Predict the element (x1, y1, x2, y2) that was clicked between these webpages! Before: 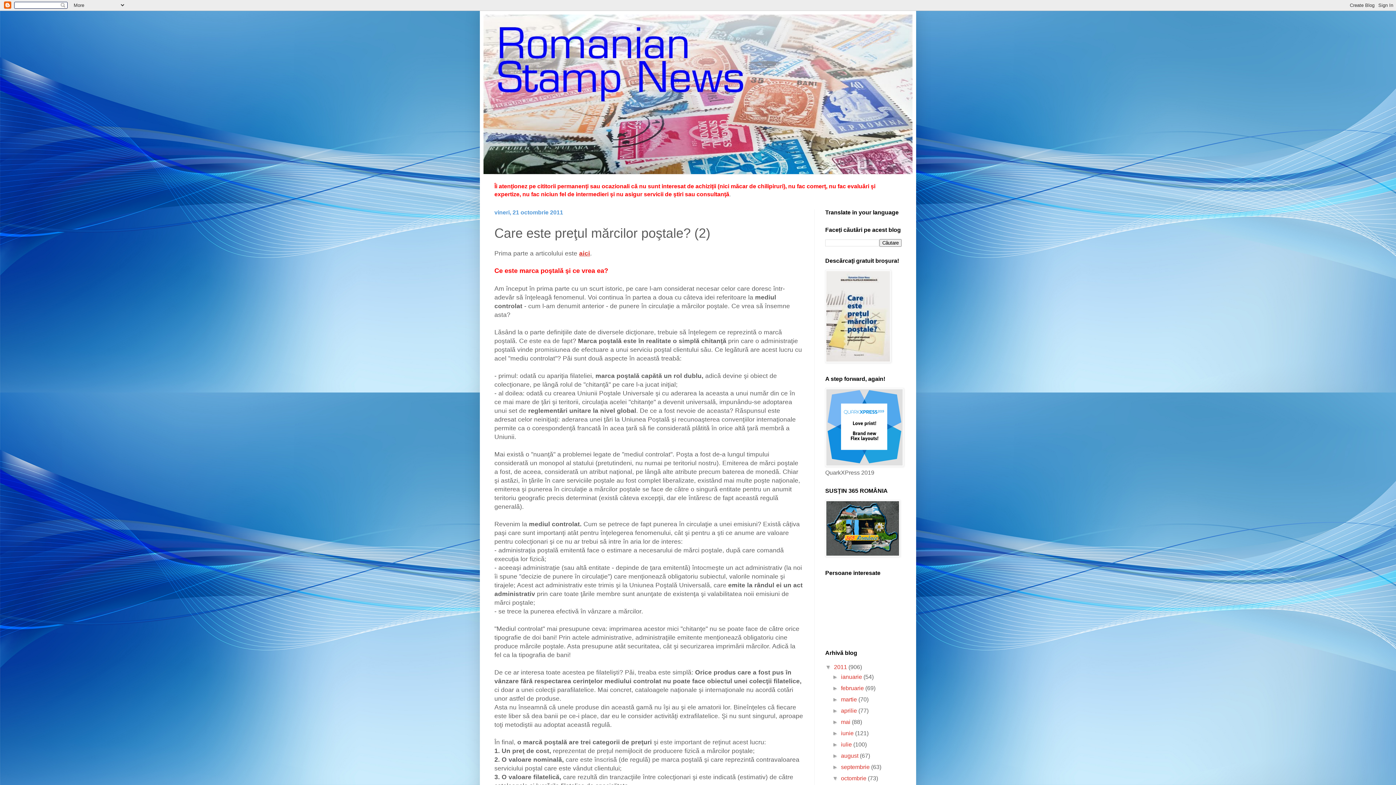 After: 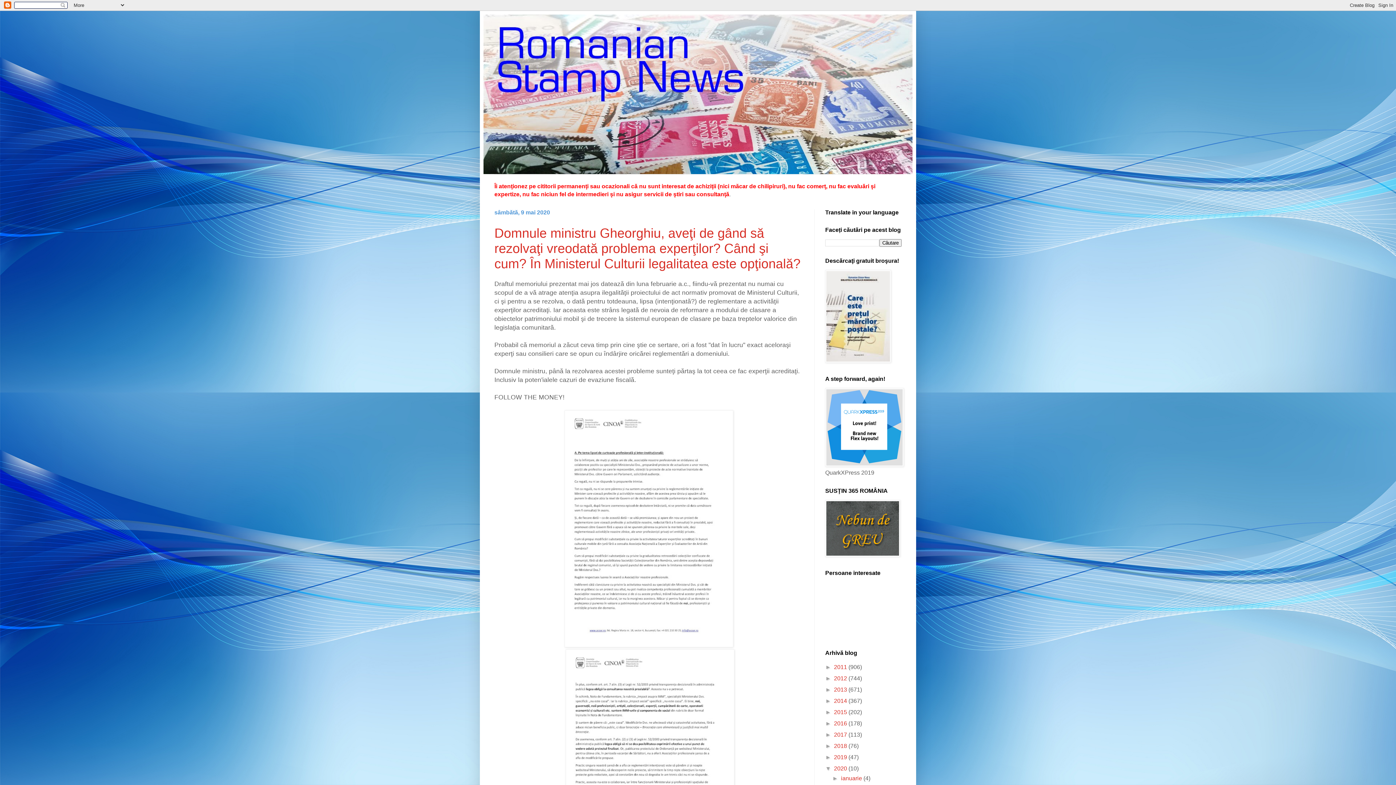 Action: bbox: (483, 14, 912, 174)